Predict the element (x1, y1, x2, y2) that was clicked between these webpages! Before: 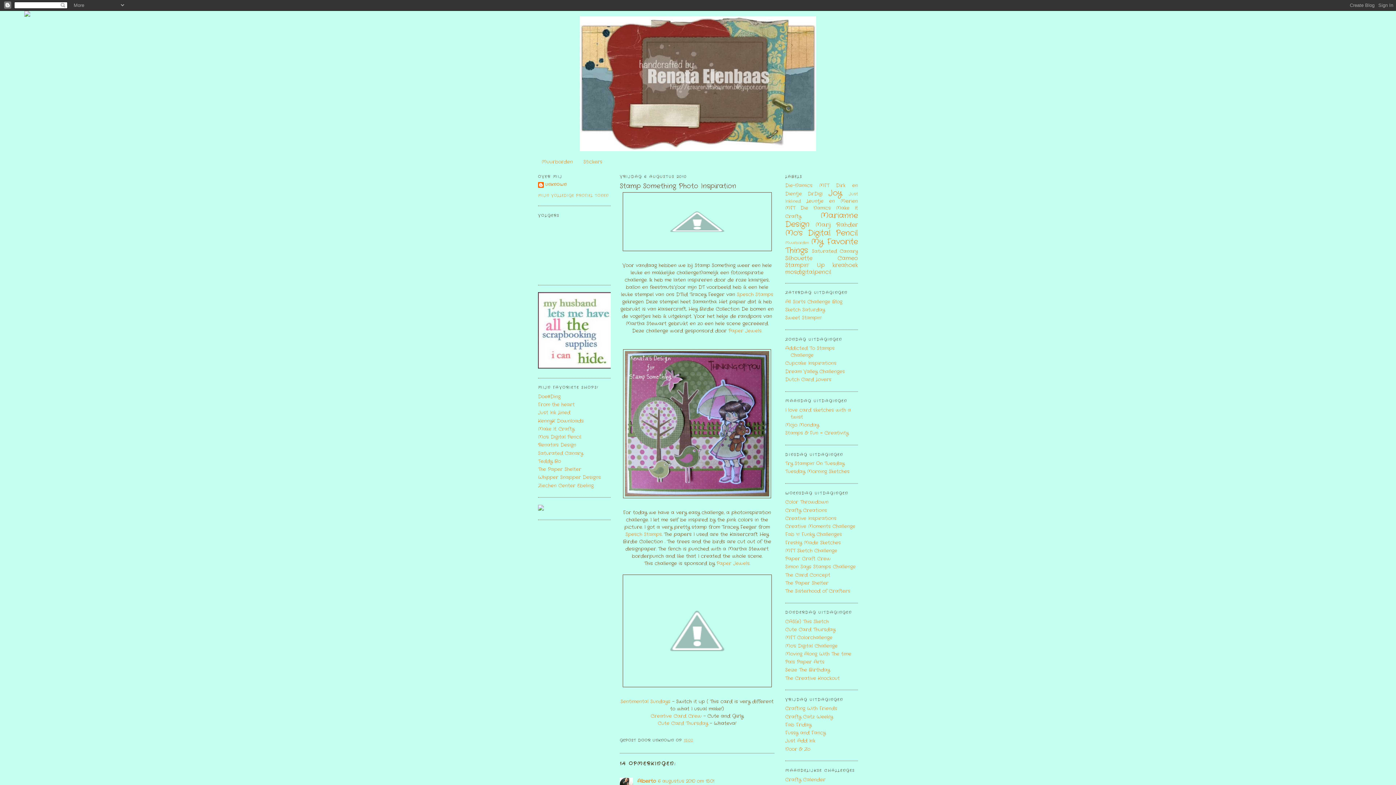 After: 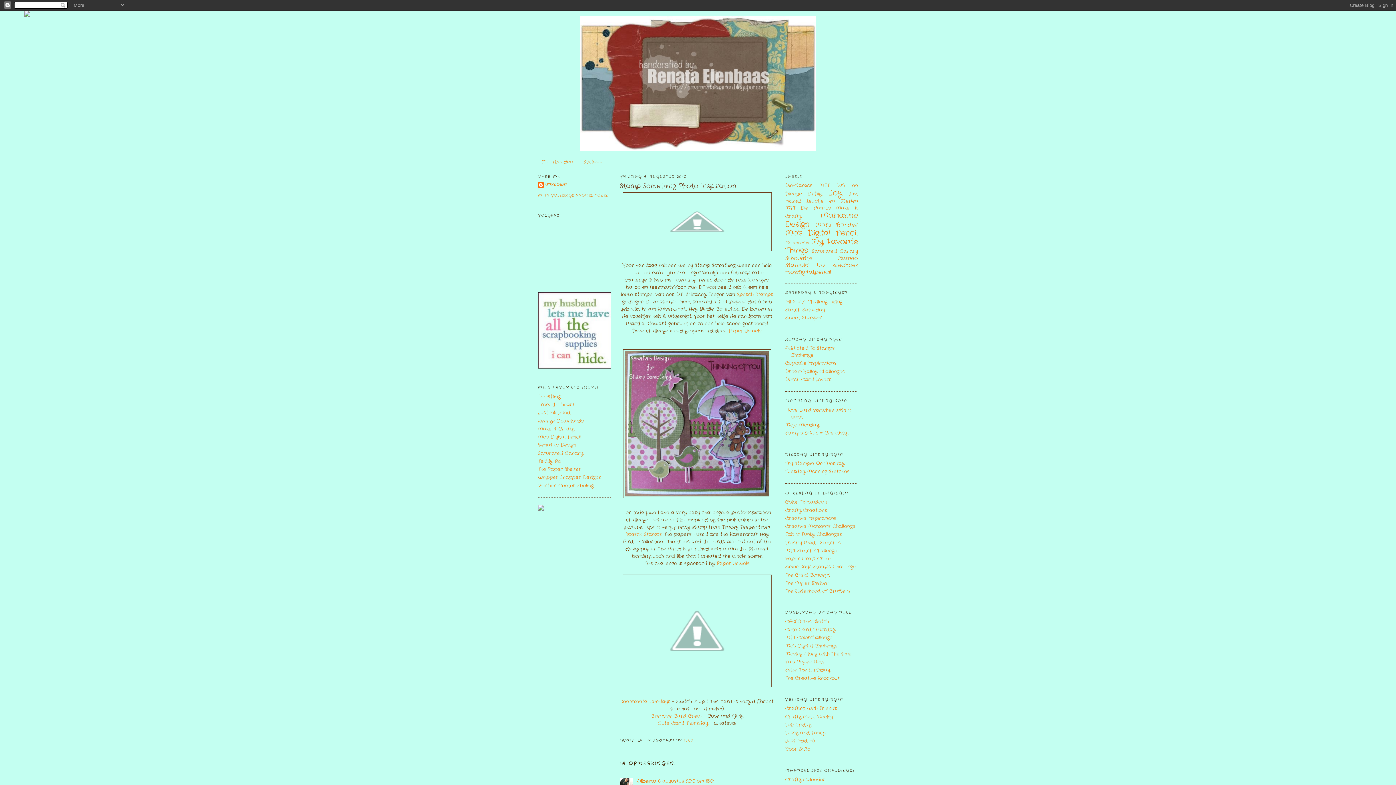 Action: bbox: (24, 12, 30, 17)